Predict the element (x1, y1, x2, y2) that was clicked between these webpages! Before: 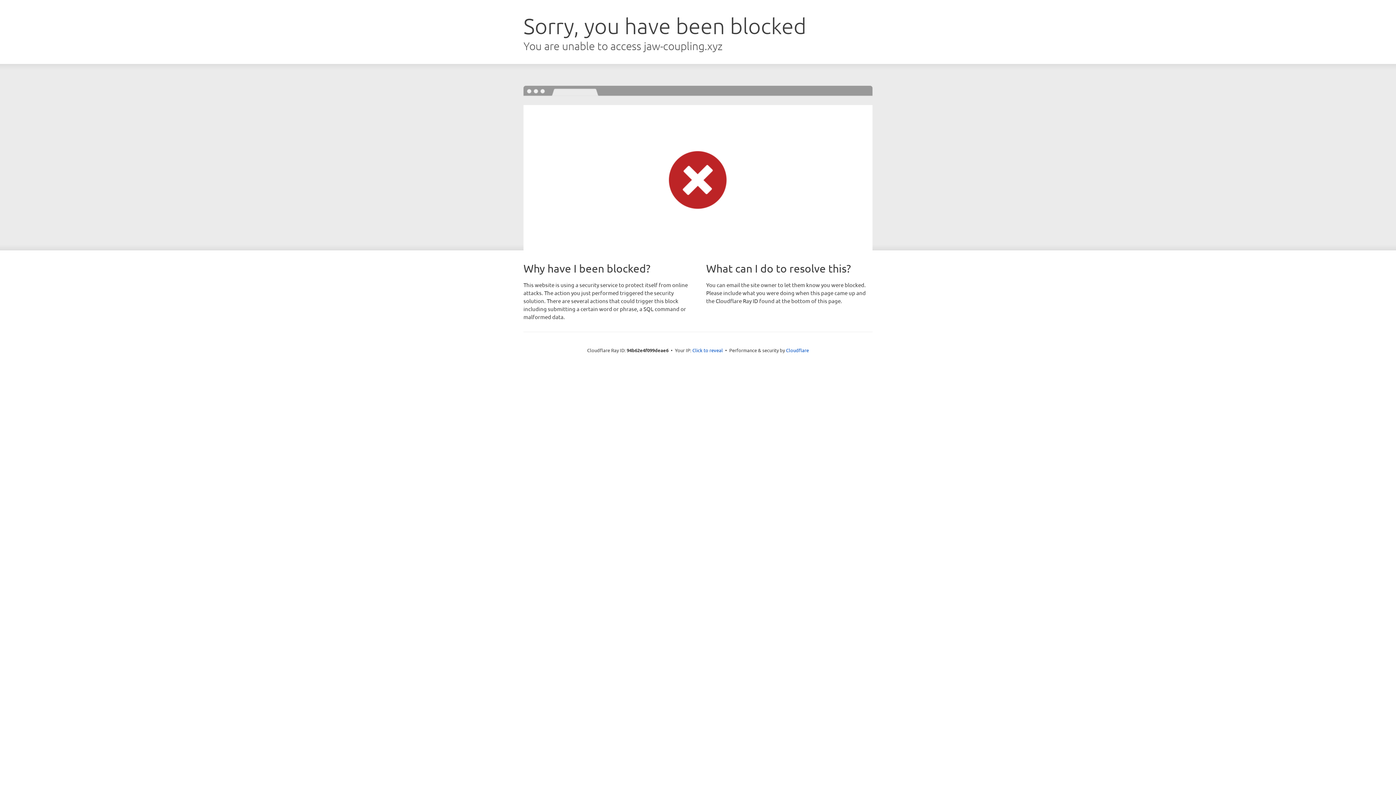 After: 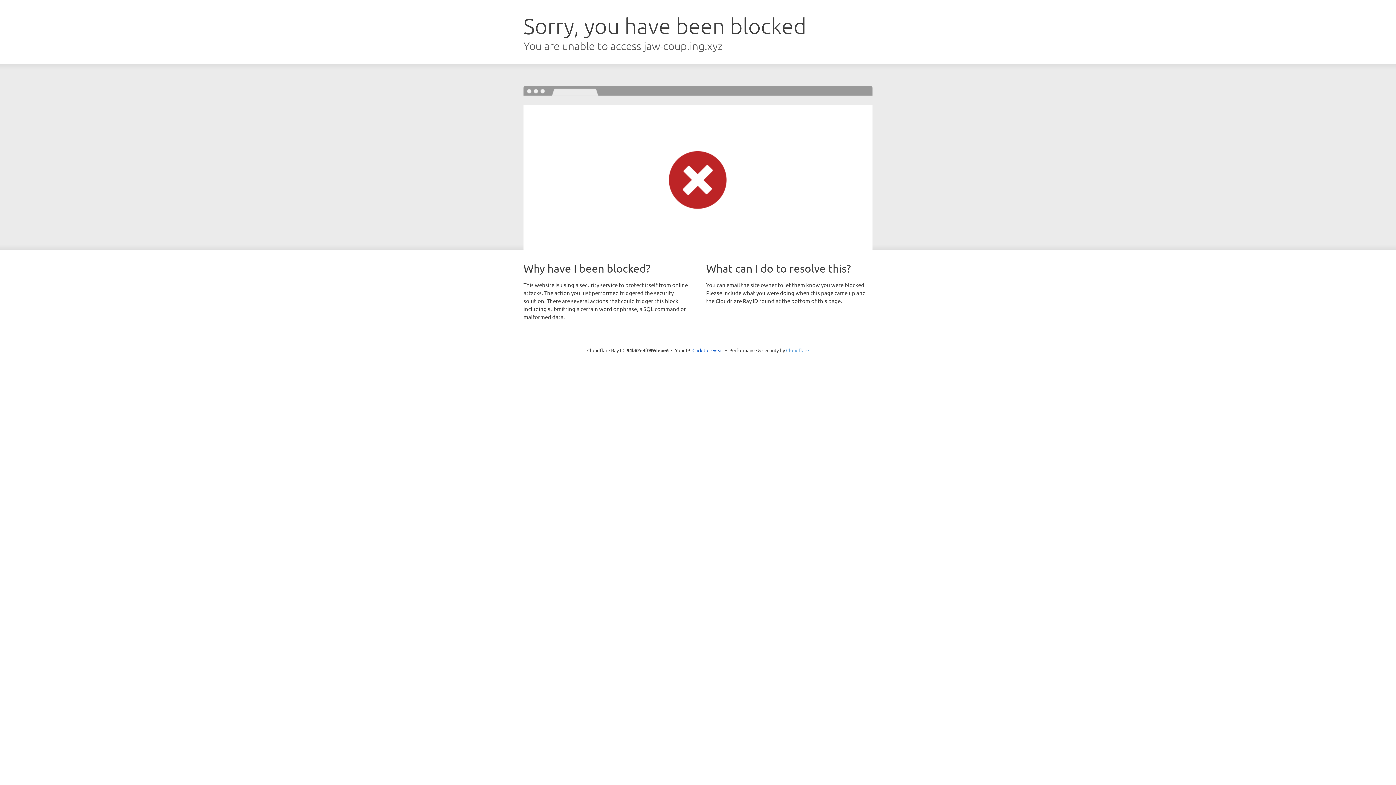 Action: label: Cloudflare bbox: (786, 347, 809, 353)